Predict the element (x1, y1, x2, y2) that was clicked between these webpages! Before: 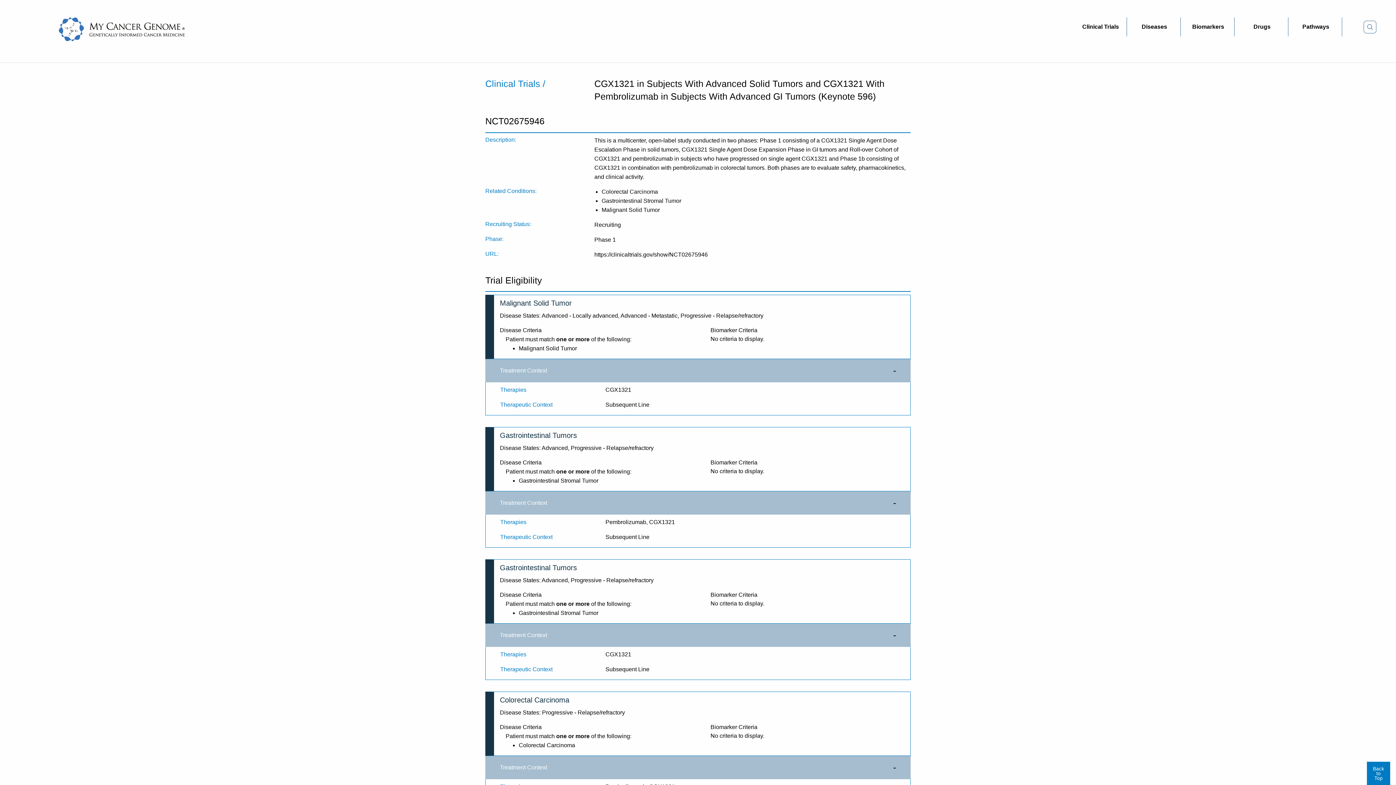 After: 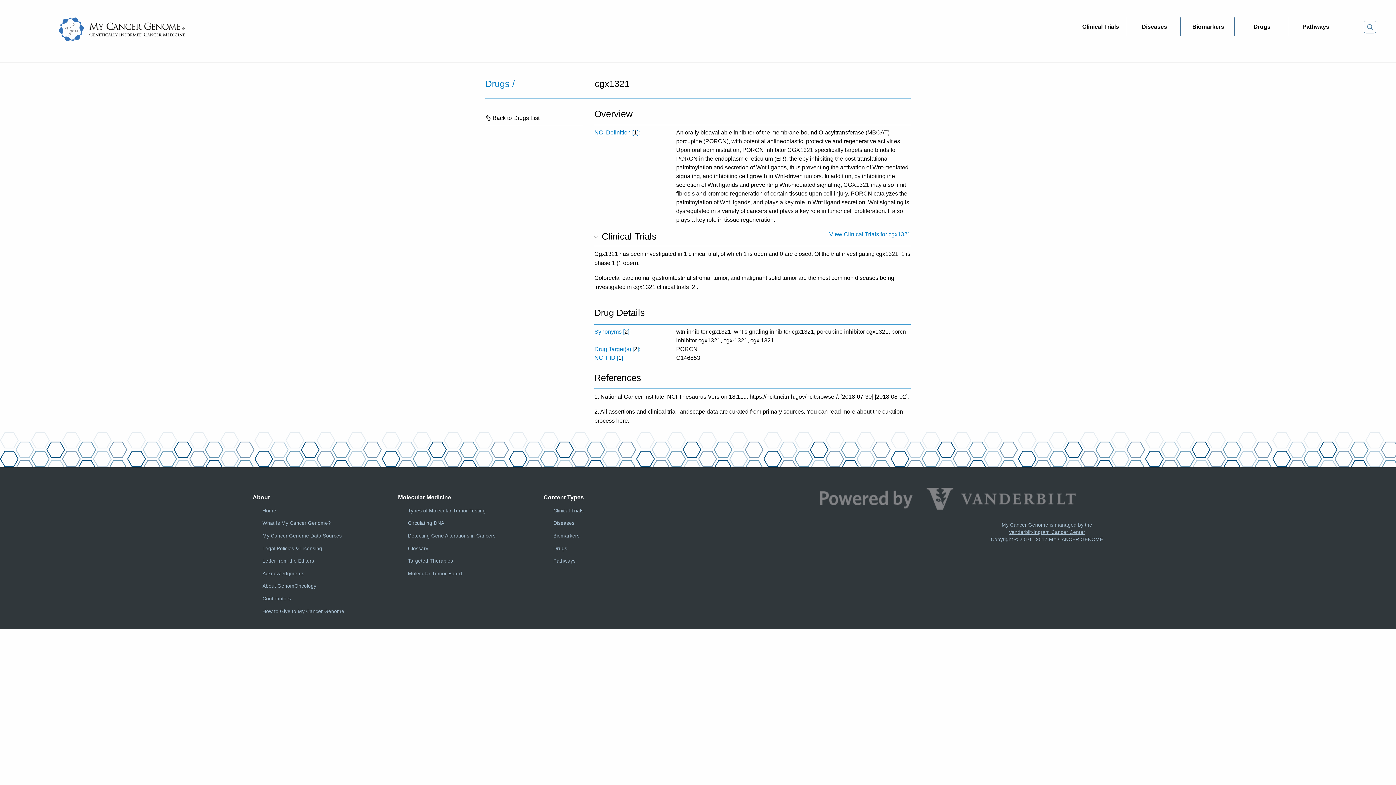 Action: bbox: (605, 386, 631, 393) label: CGX1321